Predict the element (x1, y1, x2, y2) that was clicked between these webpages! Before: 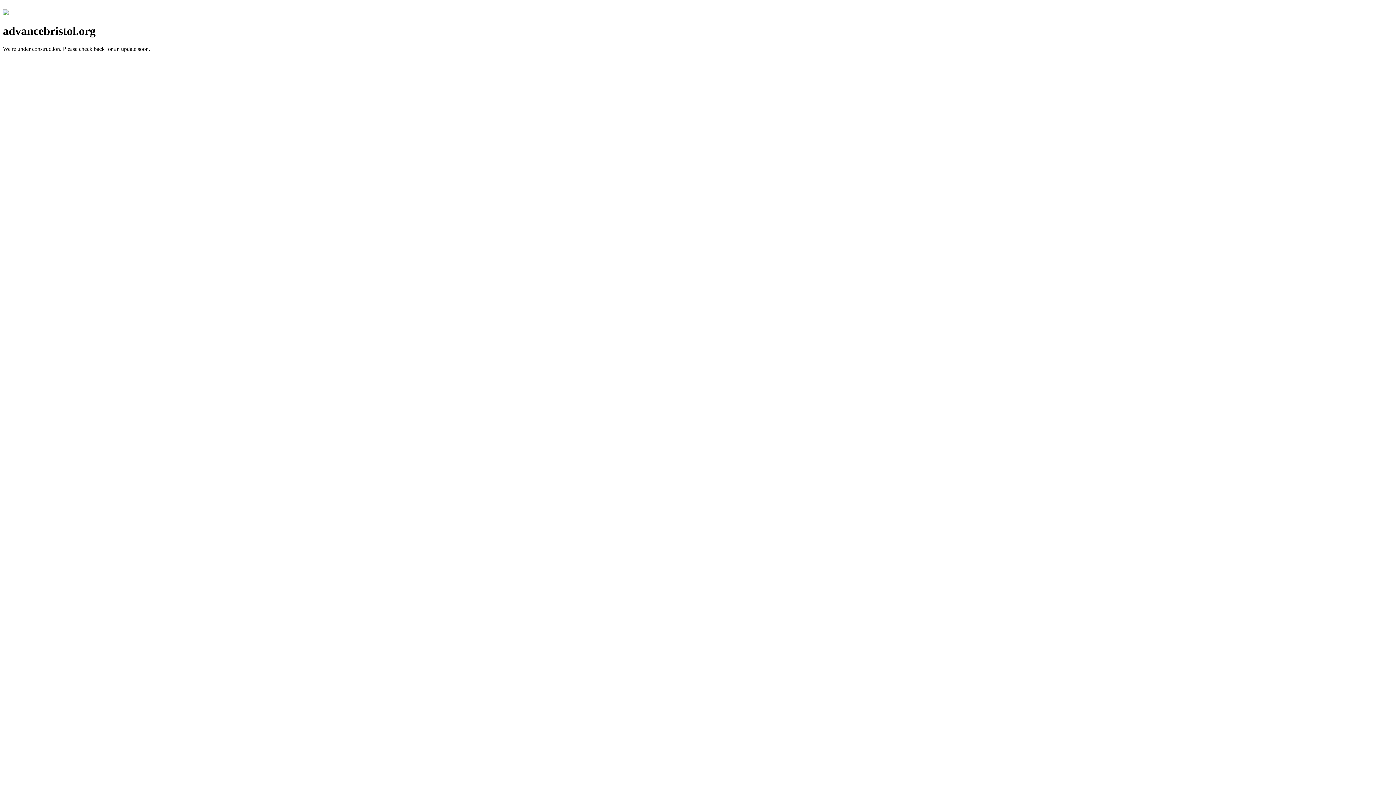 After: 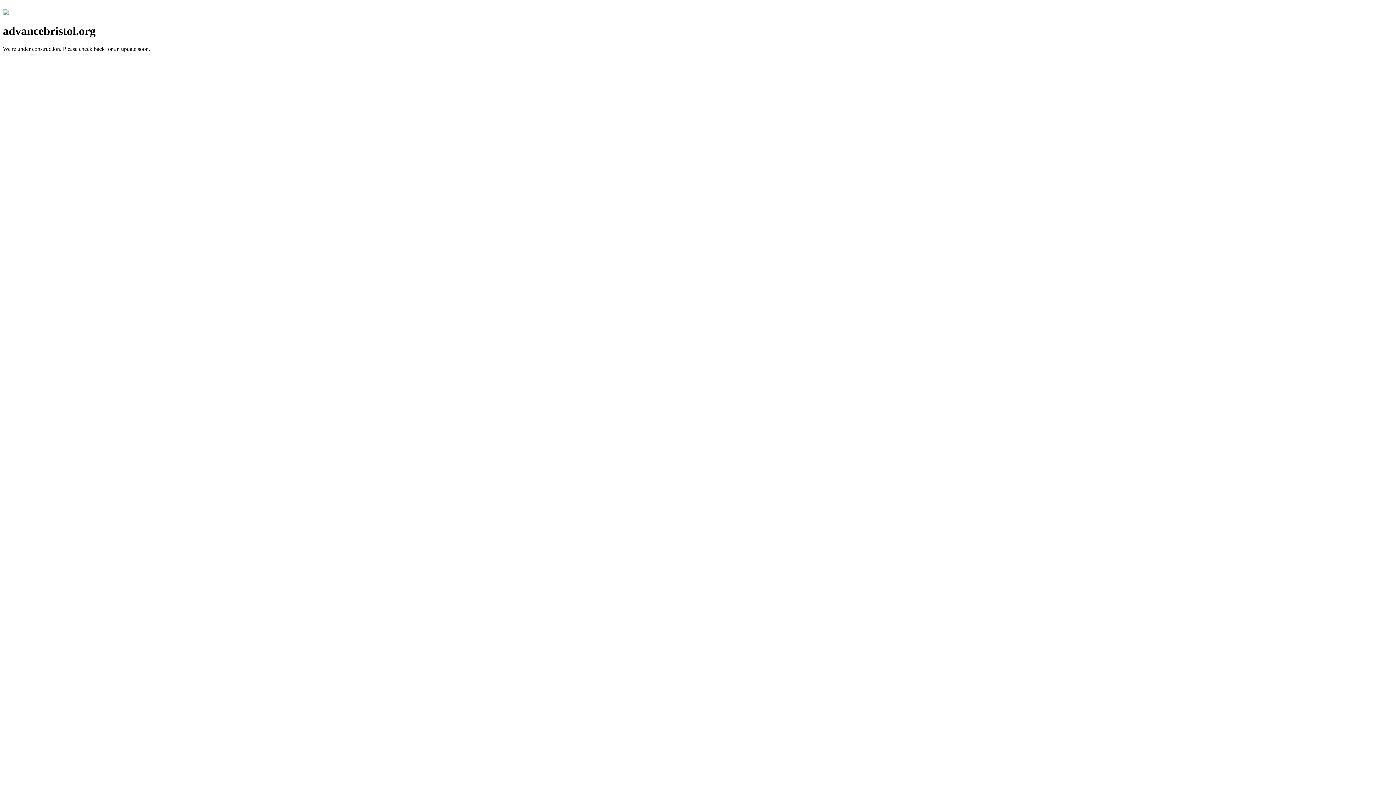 Action: bbox: (2, 10, 8, 16)